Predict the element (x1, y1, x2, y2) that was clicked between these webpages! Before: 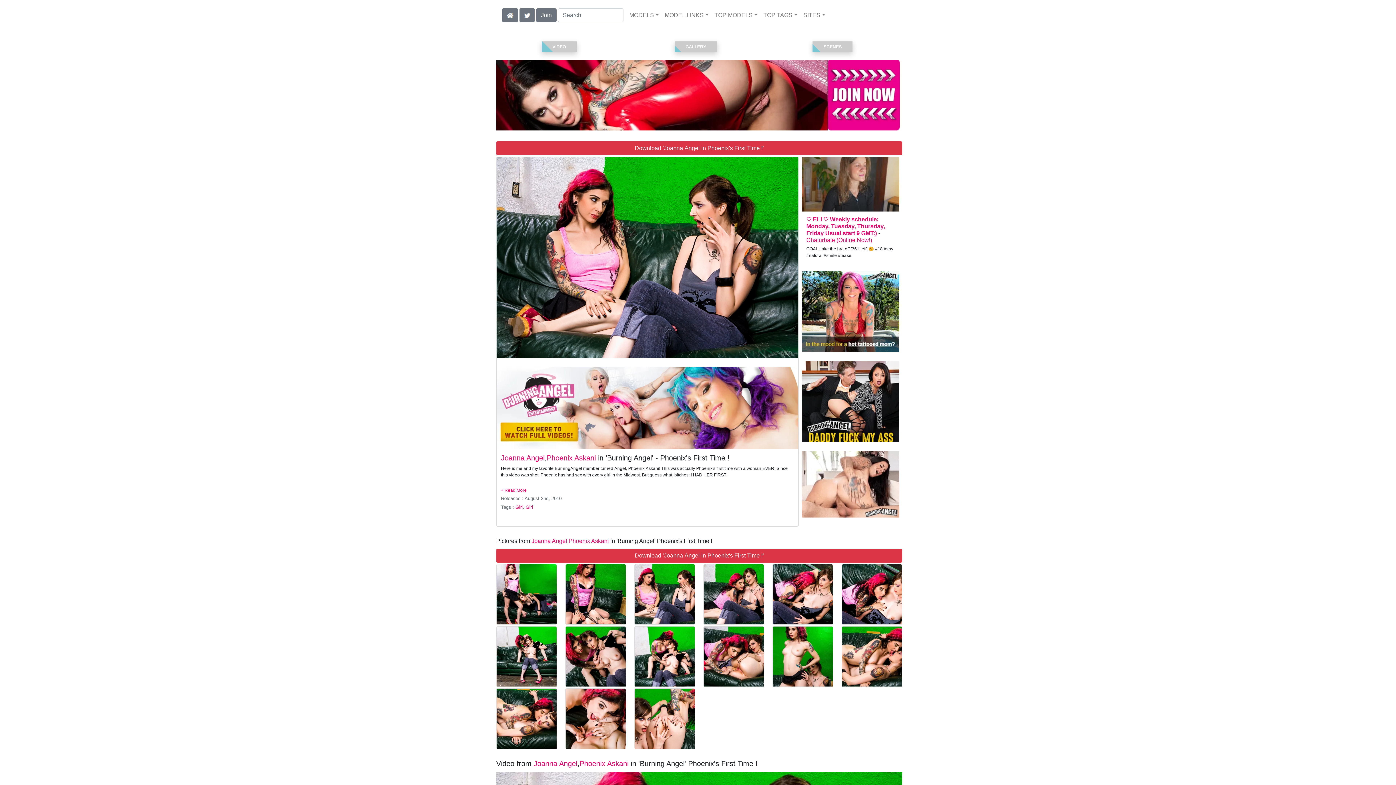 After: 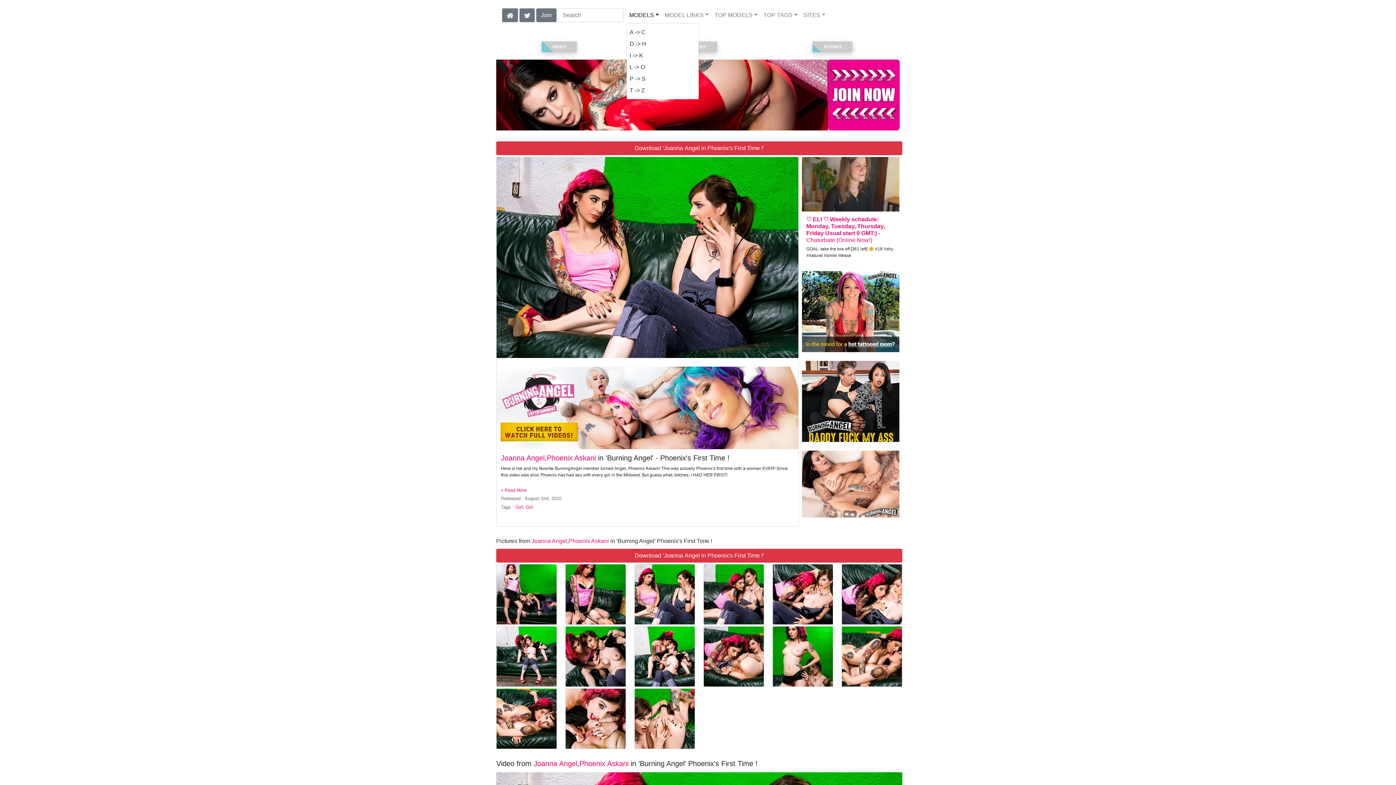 Action: bbox: (626, 8, 662, 22) label: MODELS